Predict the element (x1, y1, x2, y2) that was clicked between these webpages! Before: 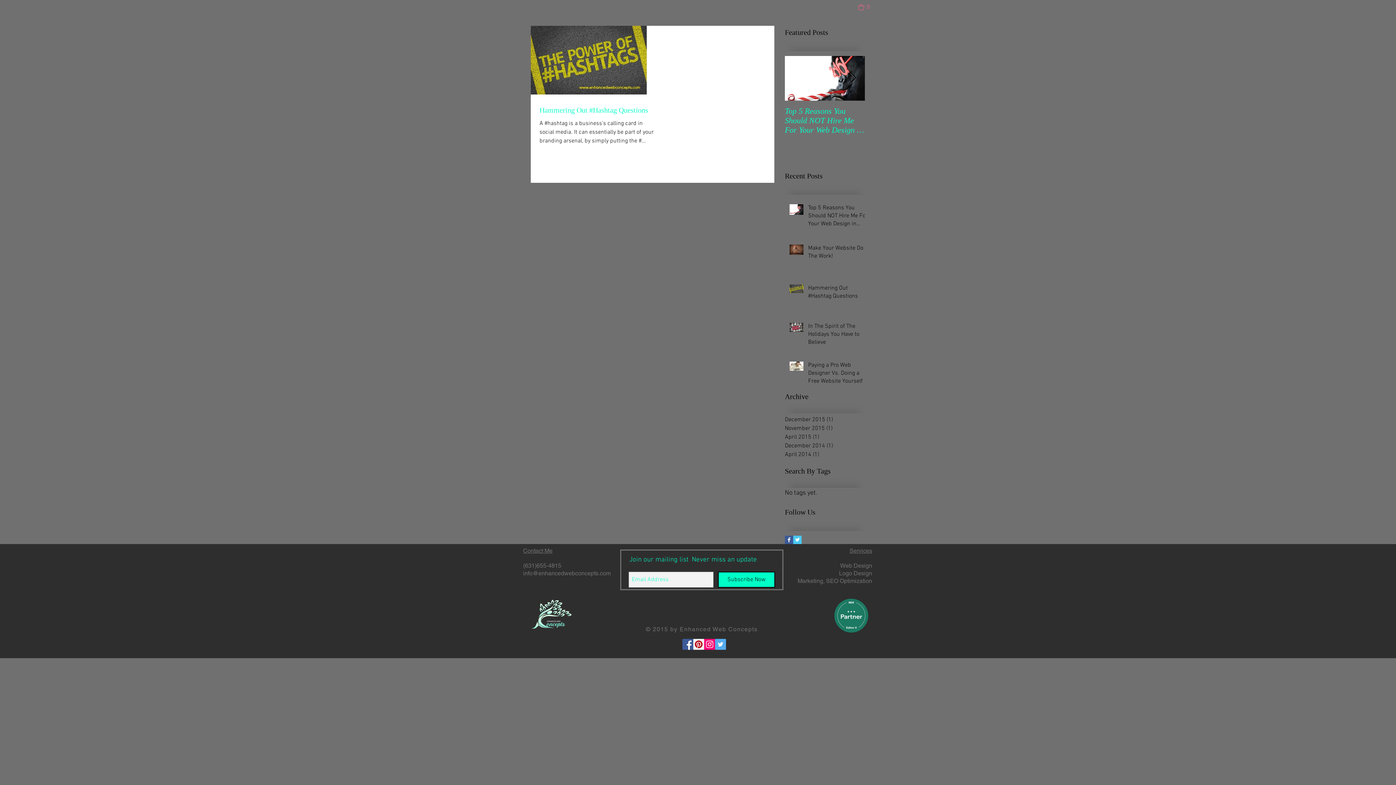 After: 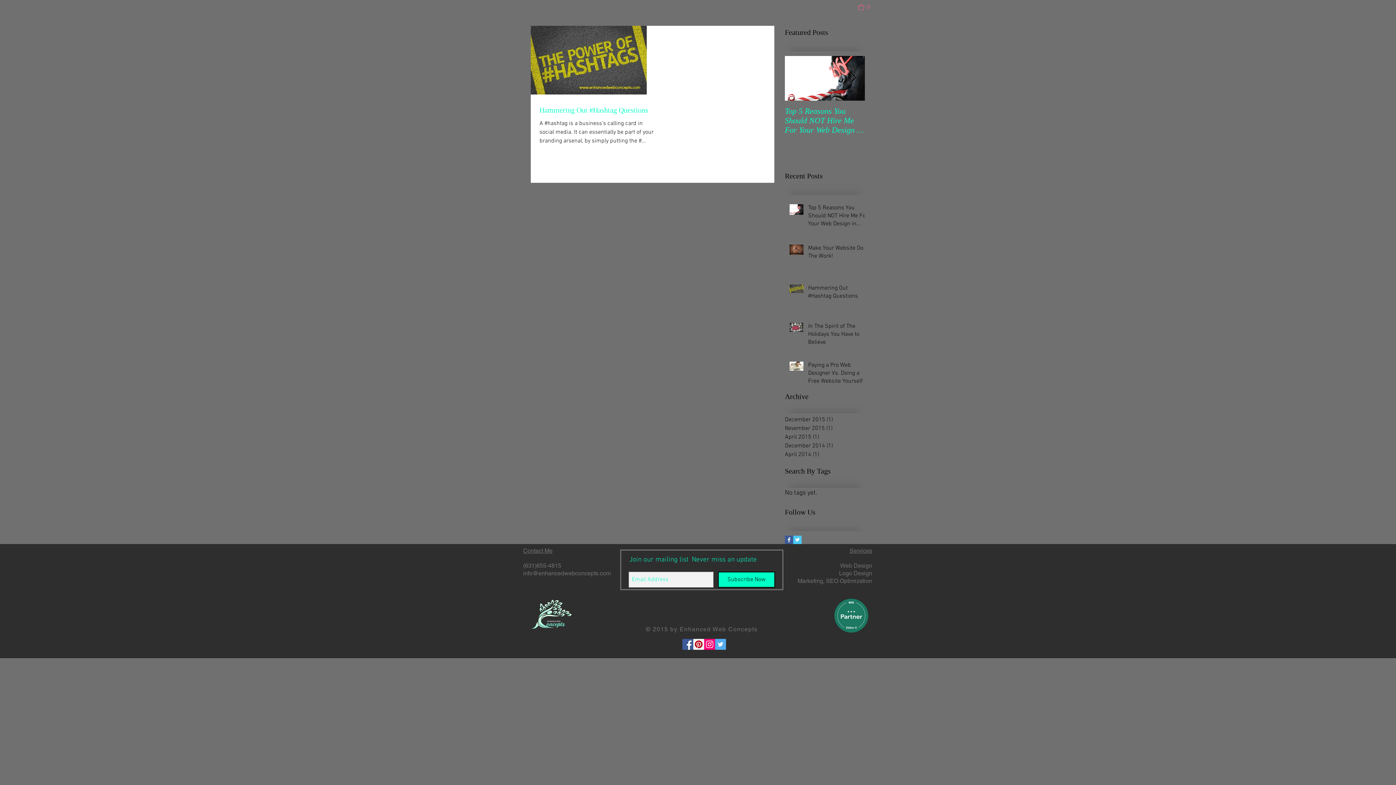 Action: label: April 2015 (1)
1 post bbox: (785, 433, 861, 441)